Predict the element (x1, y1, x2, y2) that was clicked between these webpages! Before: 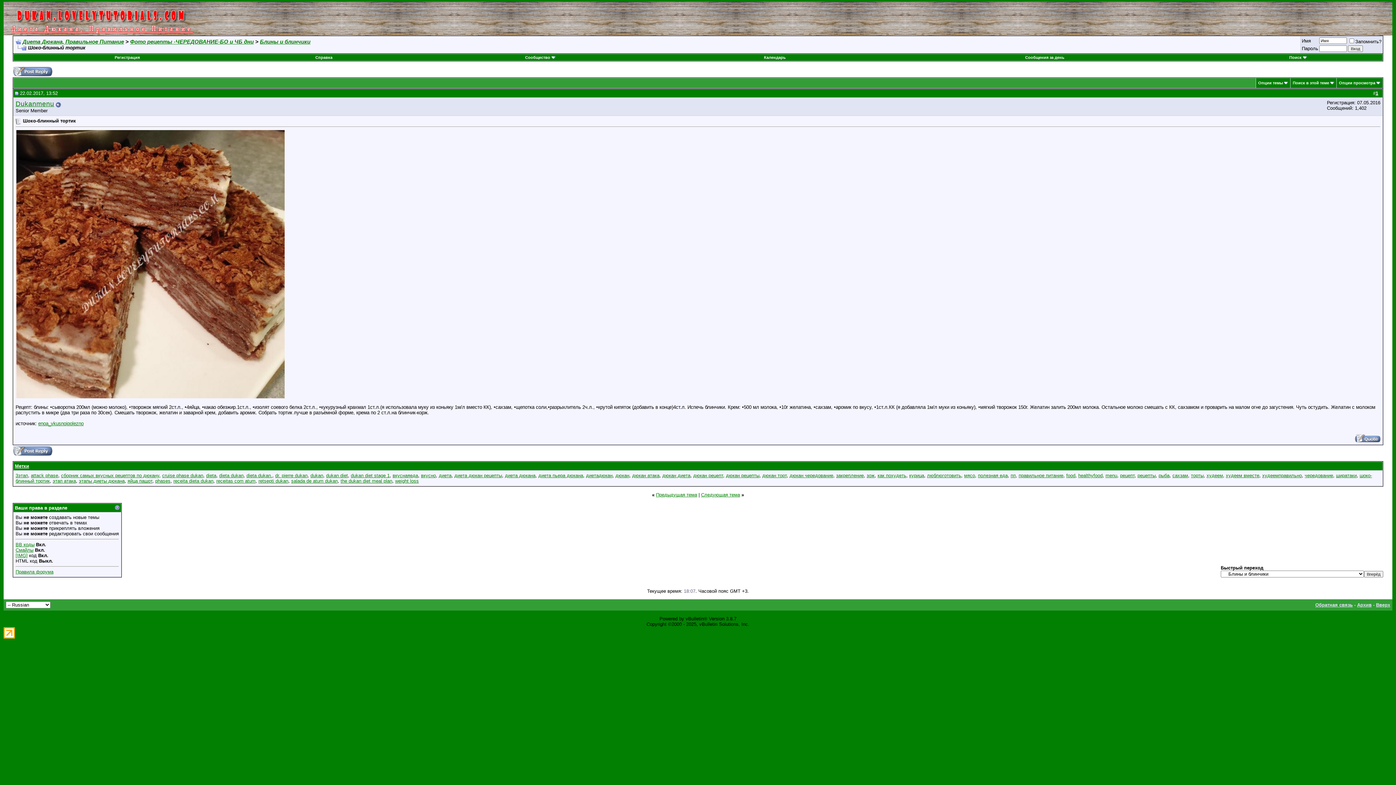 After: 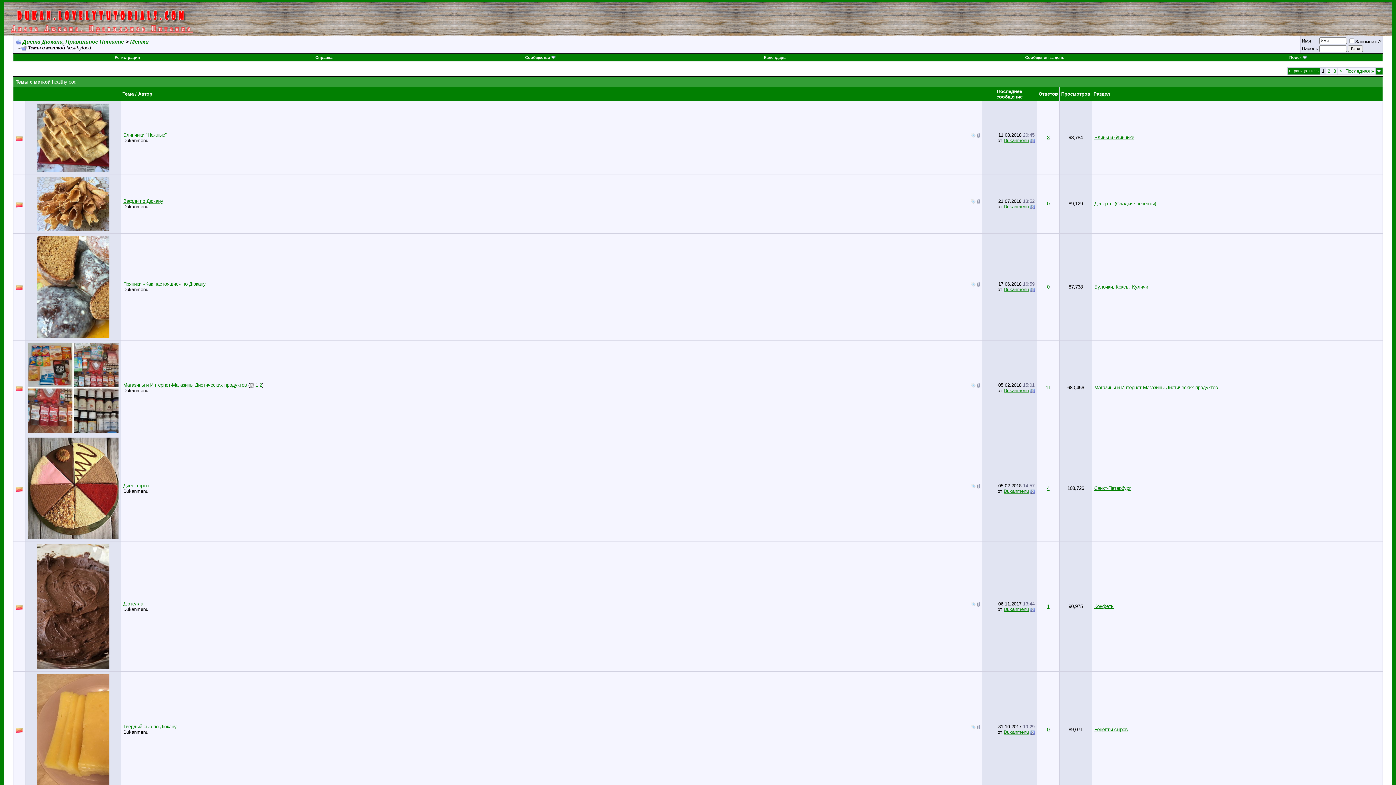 Action: bbox: (1078, 473, 1102, 478) label: healthyfood